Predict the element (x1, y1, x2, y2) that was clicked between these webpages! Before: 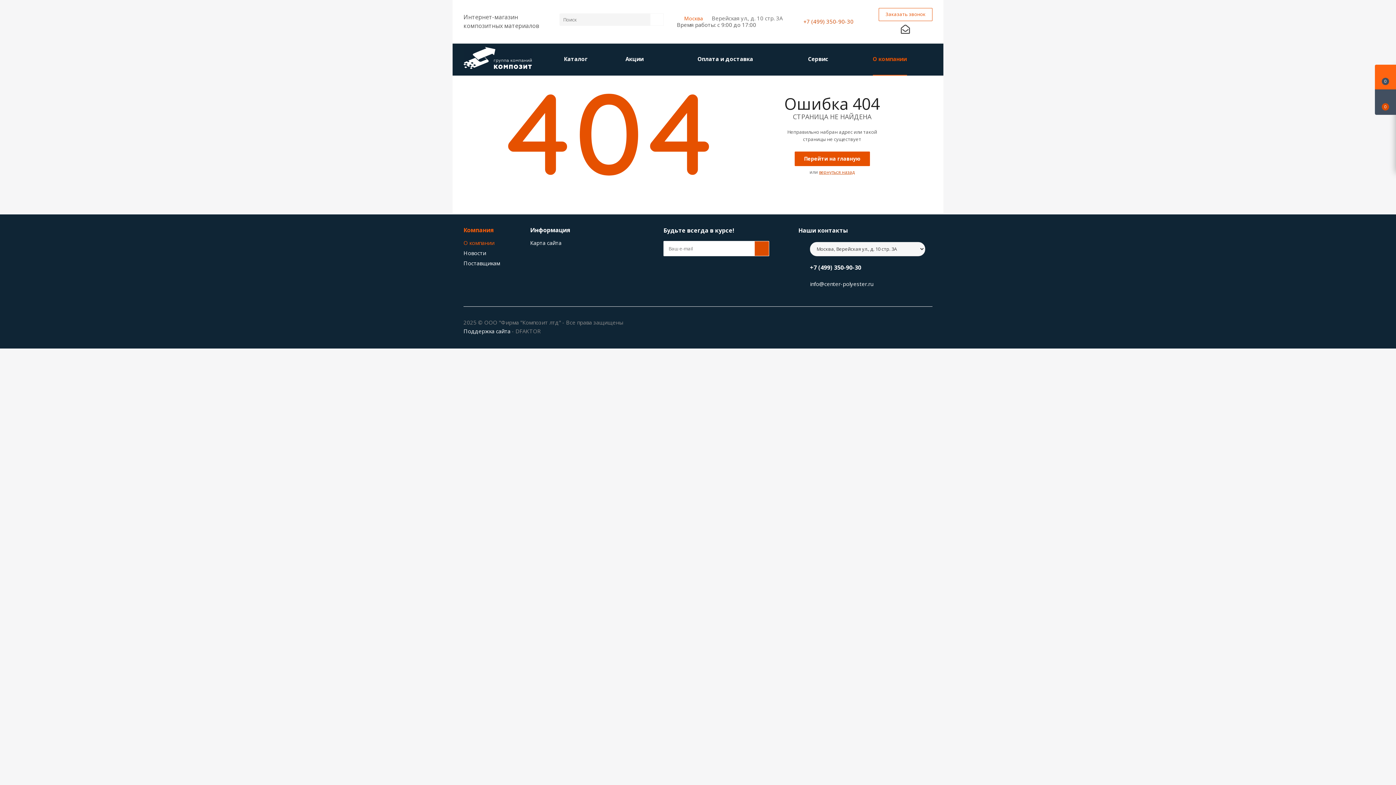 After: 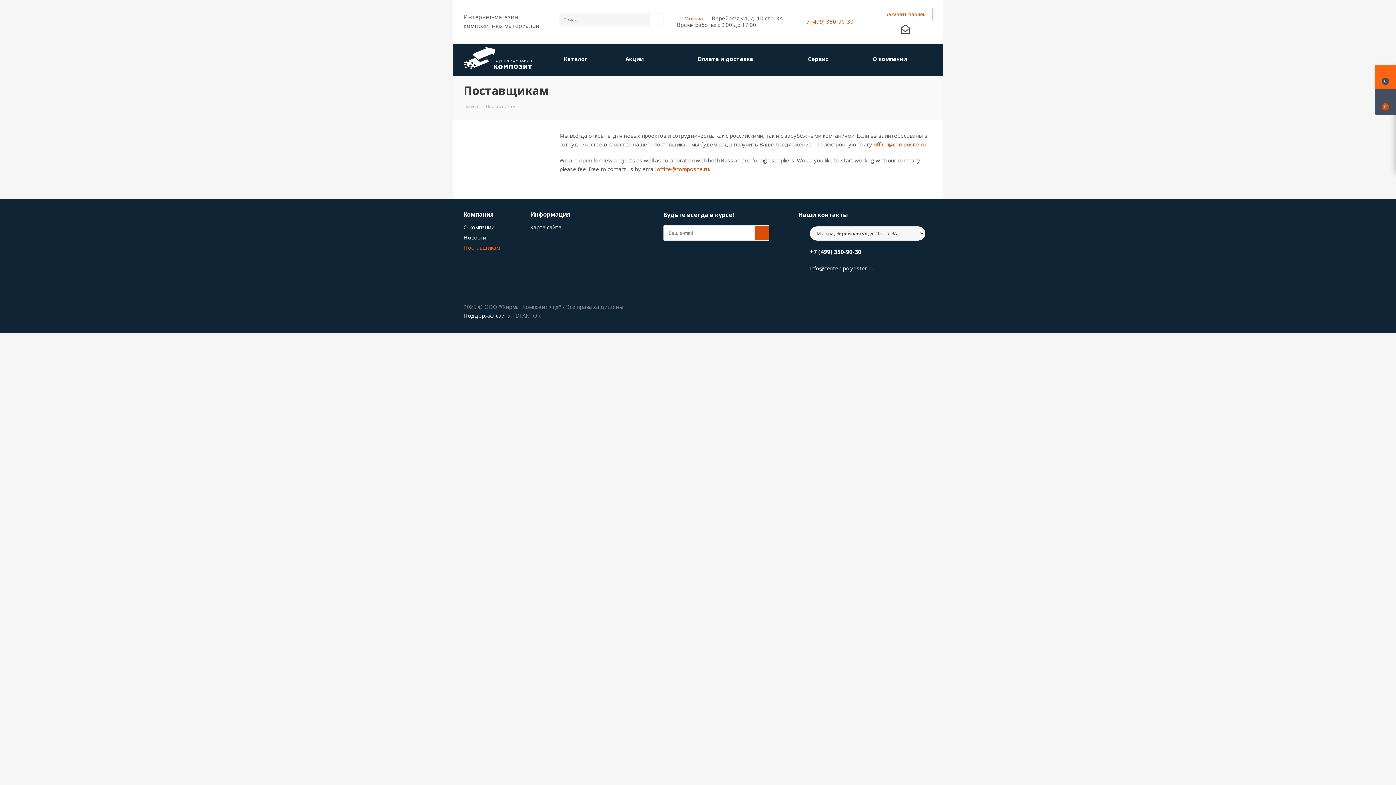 Action: bbox: (463, 259, 500, 266) label: Поставщикам